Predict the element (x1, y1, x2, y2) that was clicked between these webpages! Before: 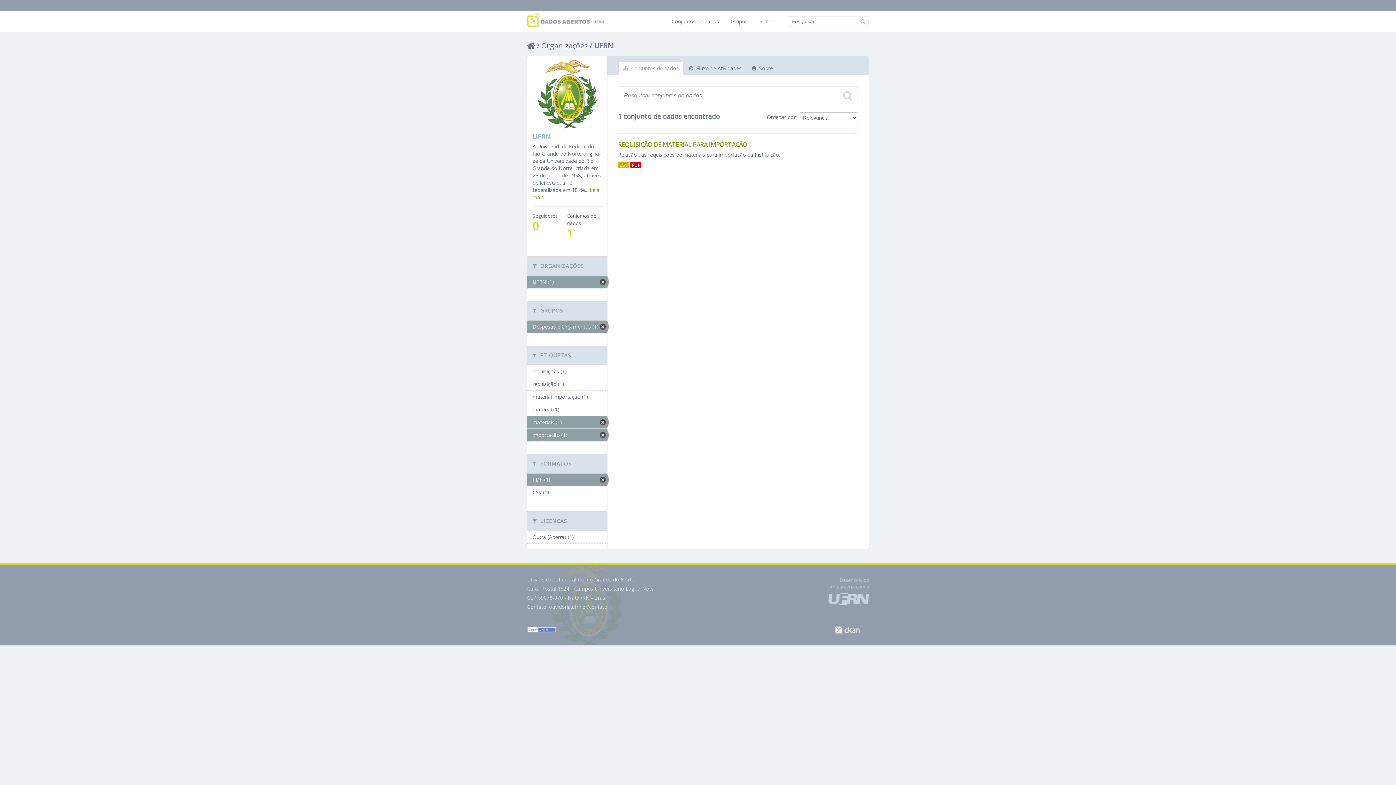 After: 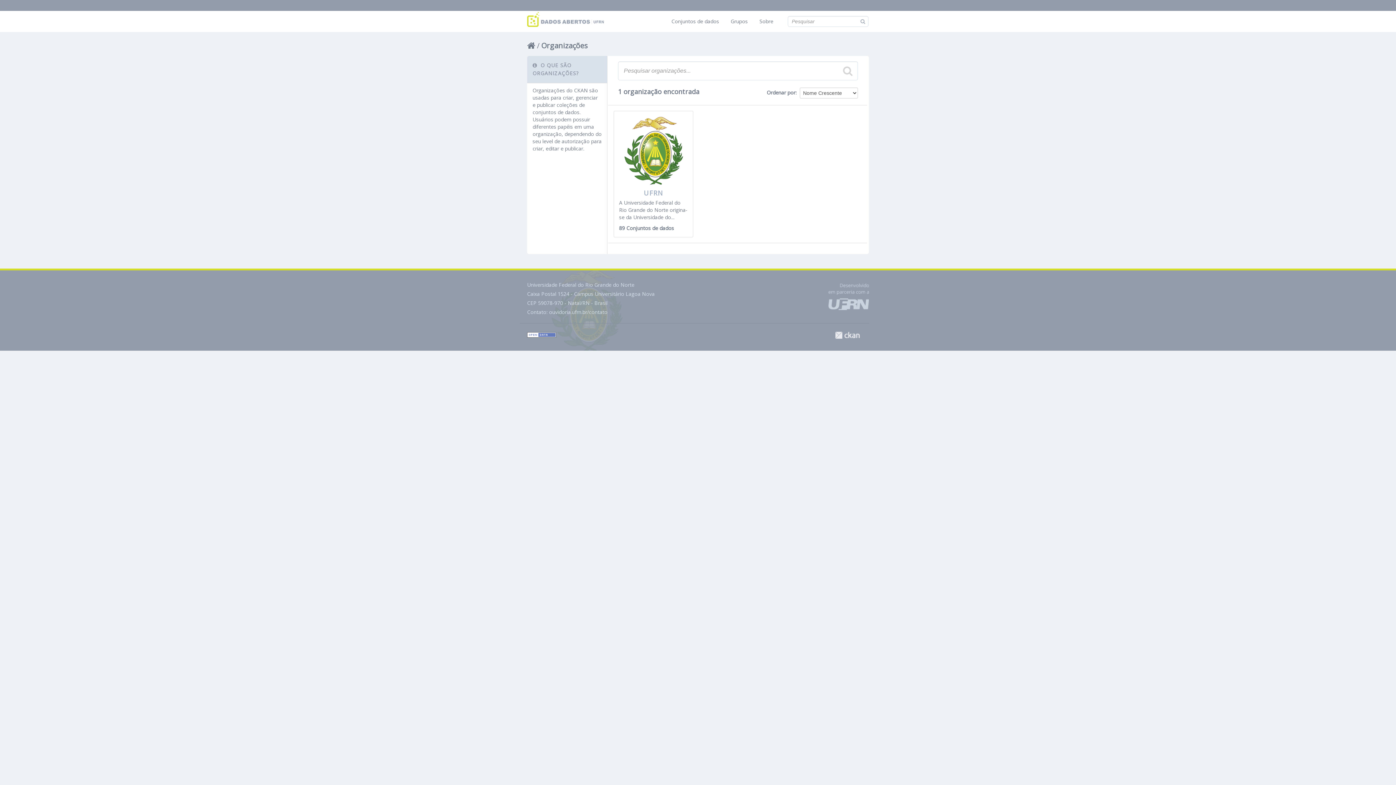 Action: bbox: (541, 40, 588, 50) label: Organizações